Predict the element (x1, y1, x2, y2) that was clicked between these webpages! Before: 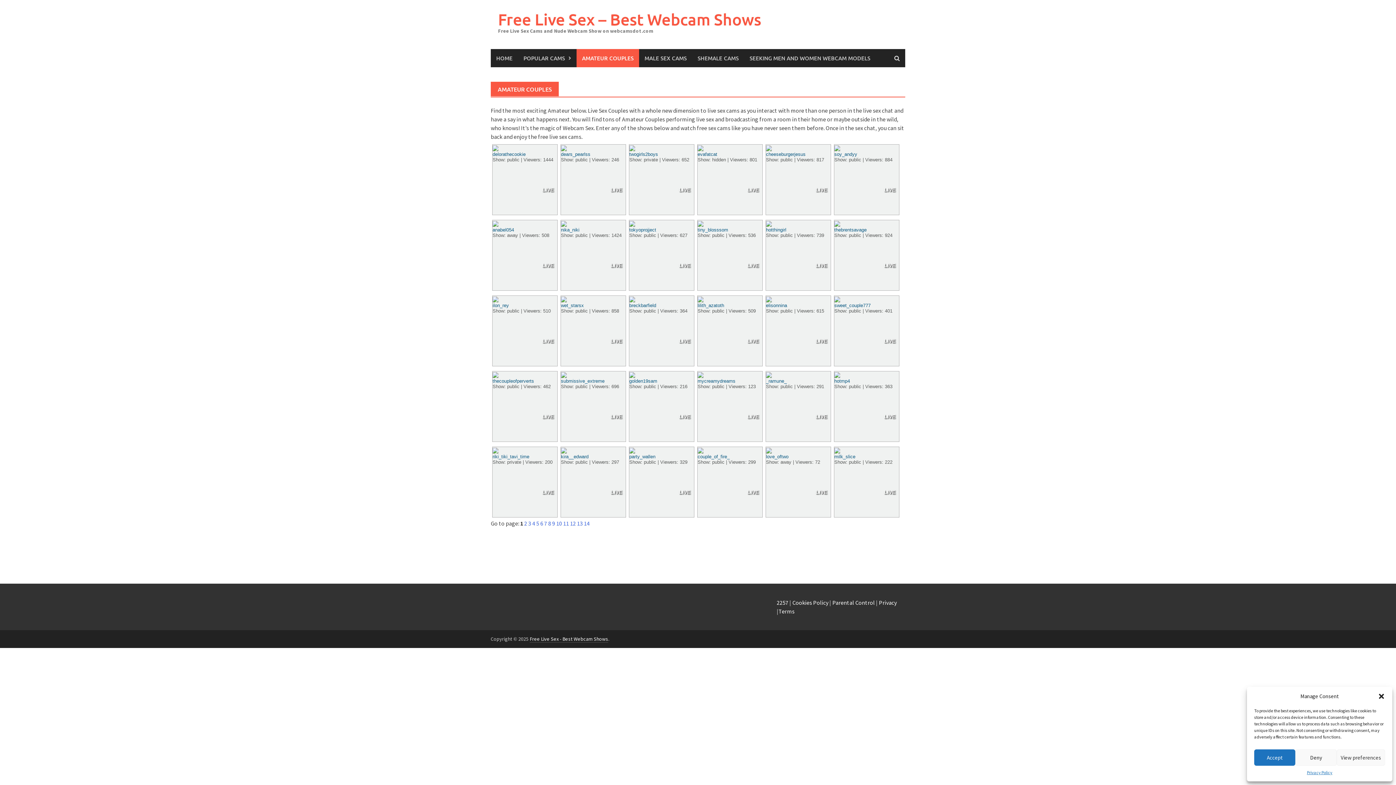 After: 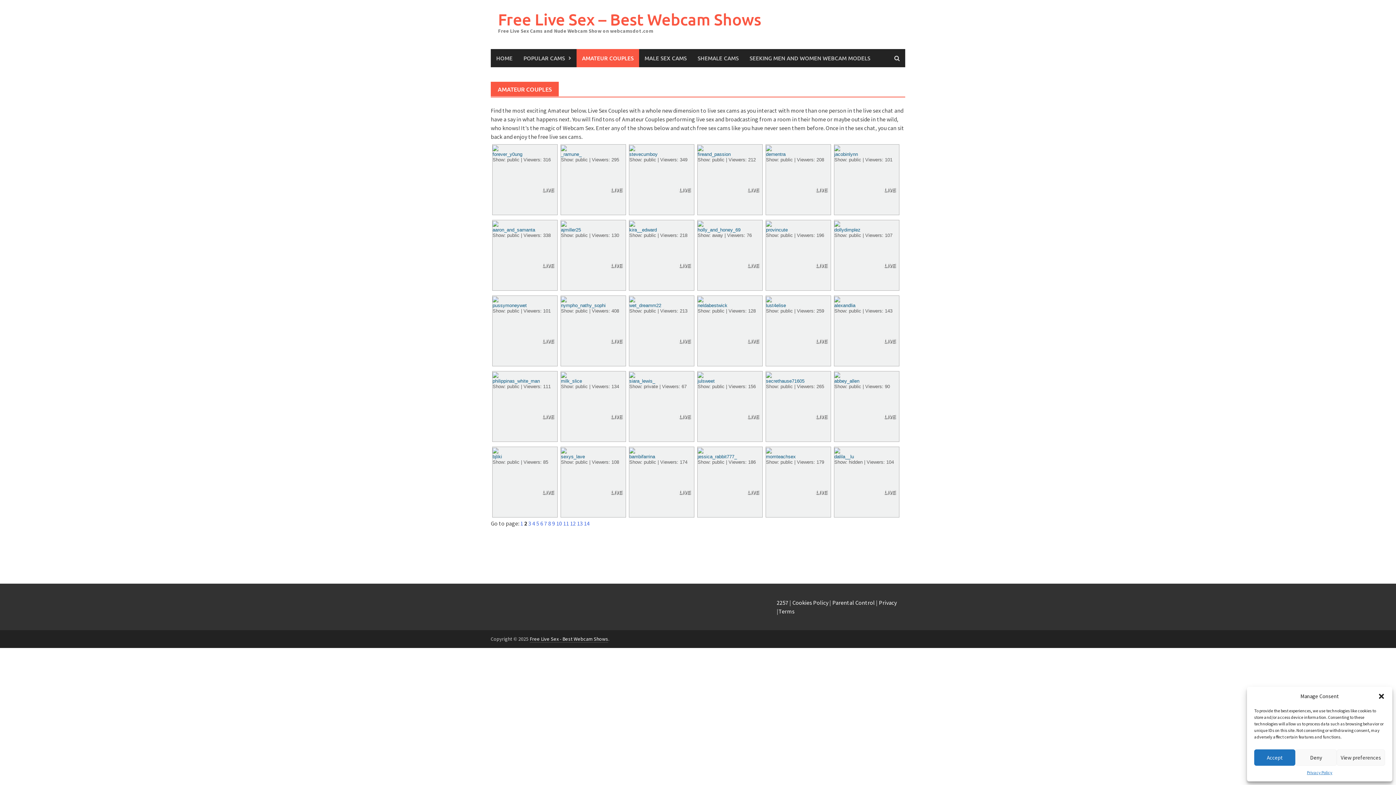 Action: label: 2 bbox: (524, 520, 527, 527)